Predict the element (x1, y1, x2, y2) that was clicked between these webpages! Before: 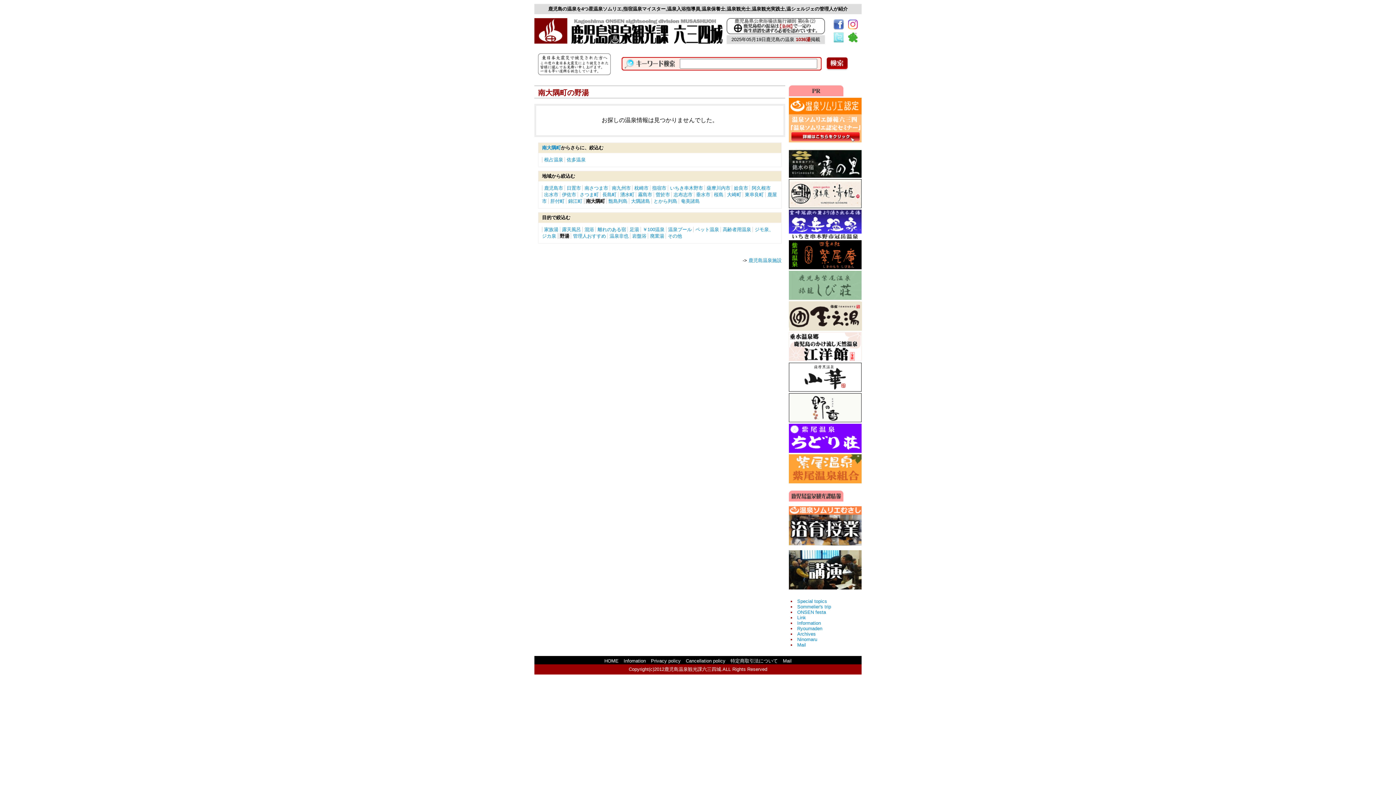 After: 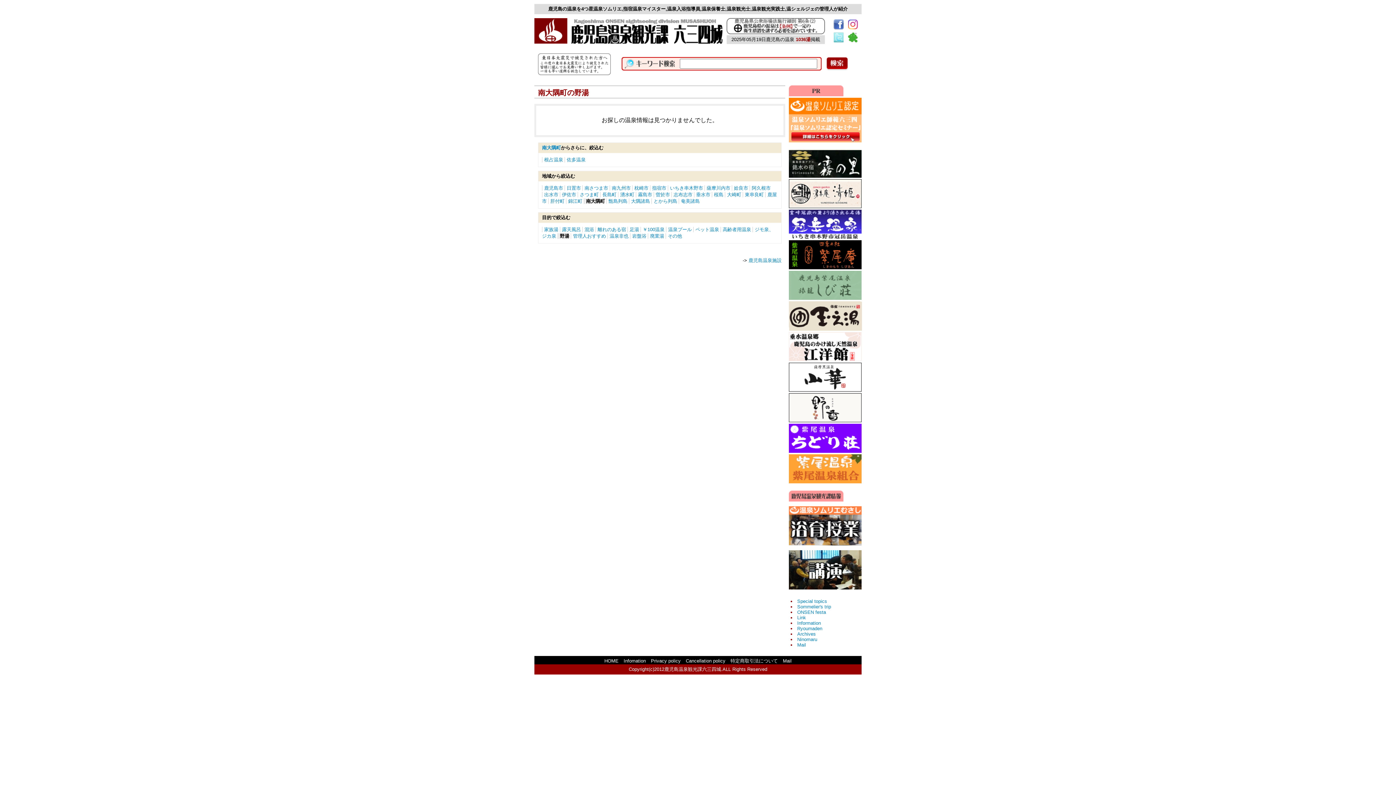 Action: bbox: (789, 203, 861, 209)